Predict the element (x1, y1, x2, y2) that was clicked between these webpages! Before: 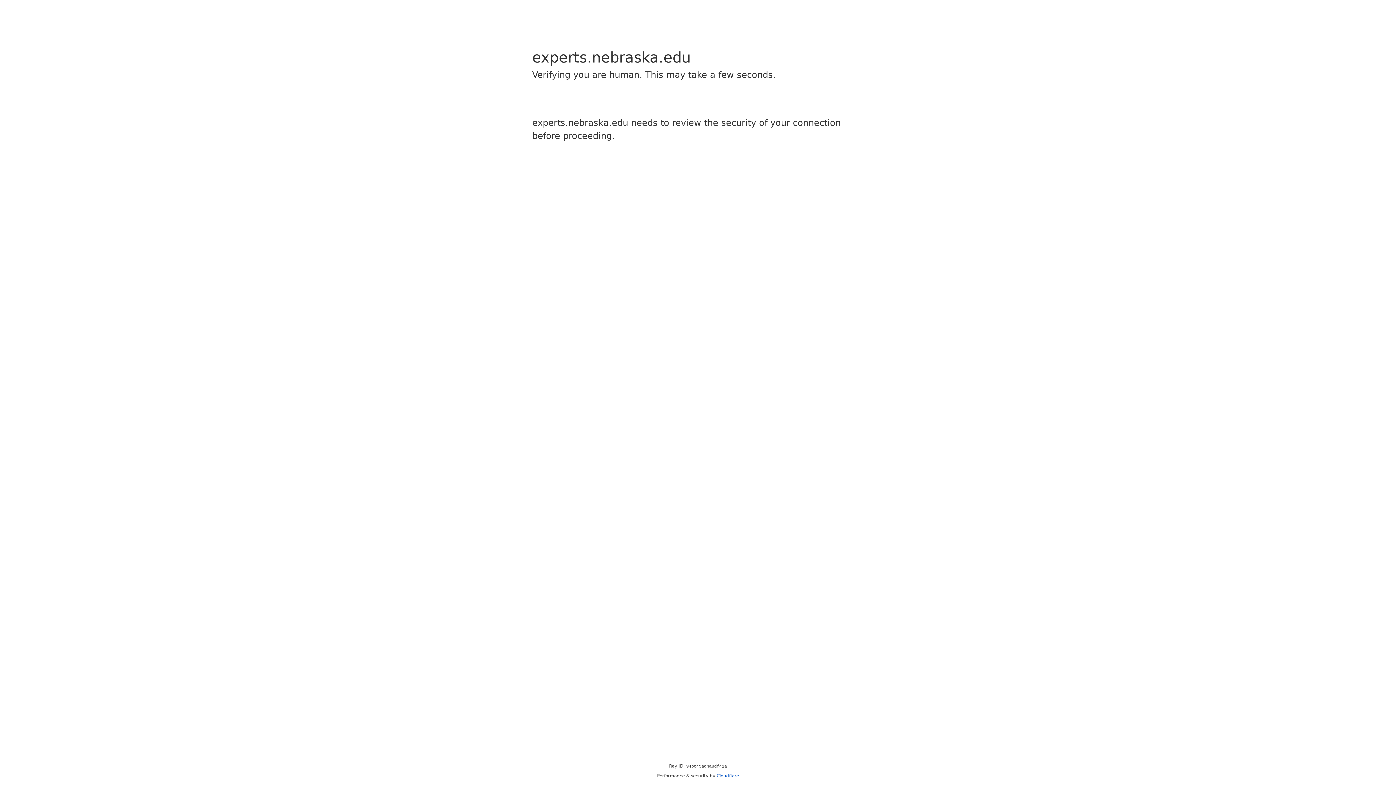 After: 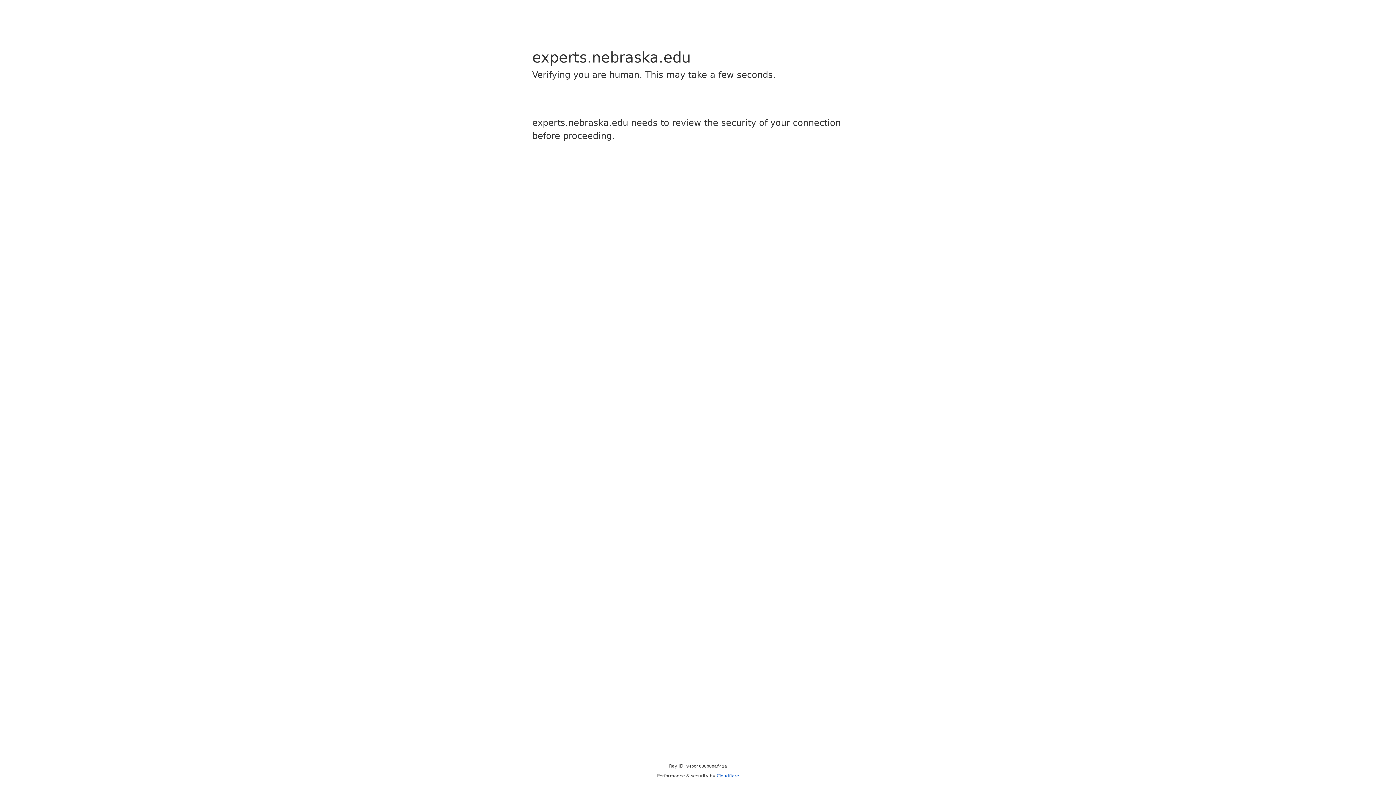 Action: label: Cloudflare bbox: (716, 773, 739, 778)